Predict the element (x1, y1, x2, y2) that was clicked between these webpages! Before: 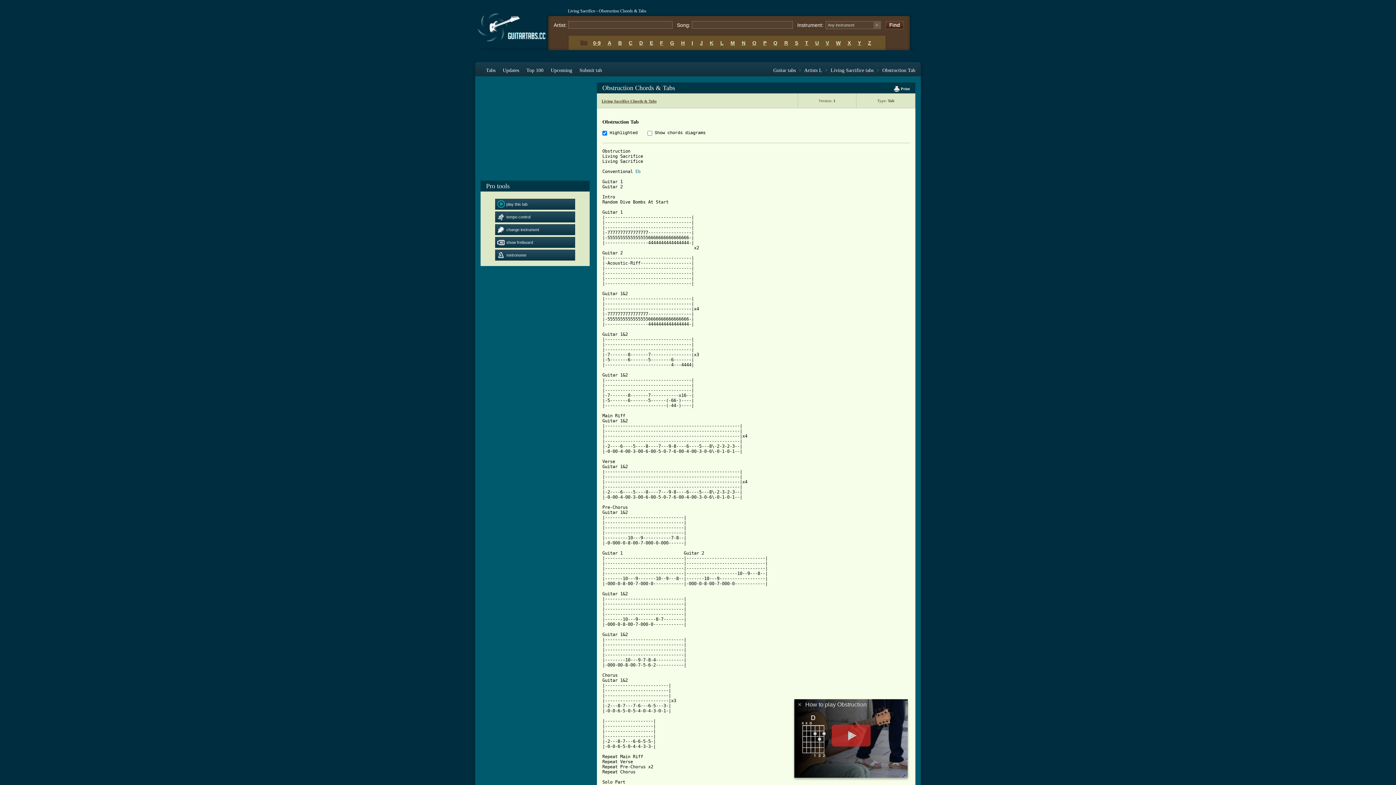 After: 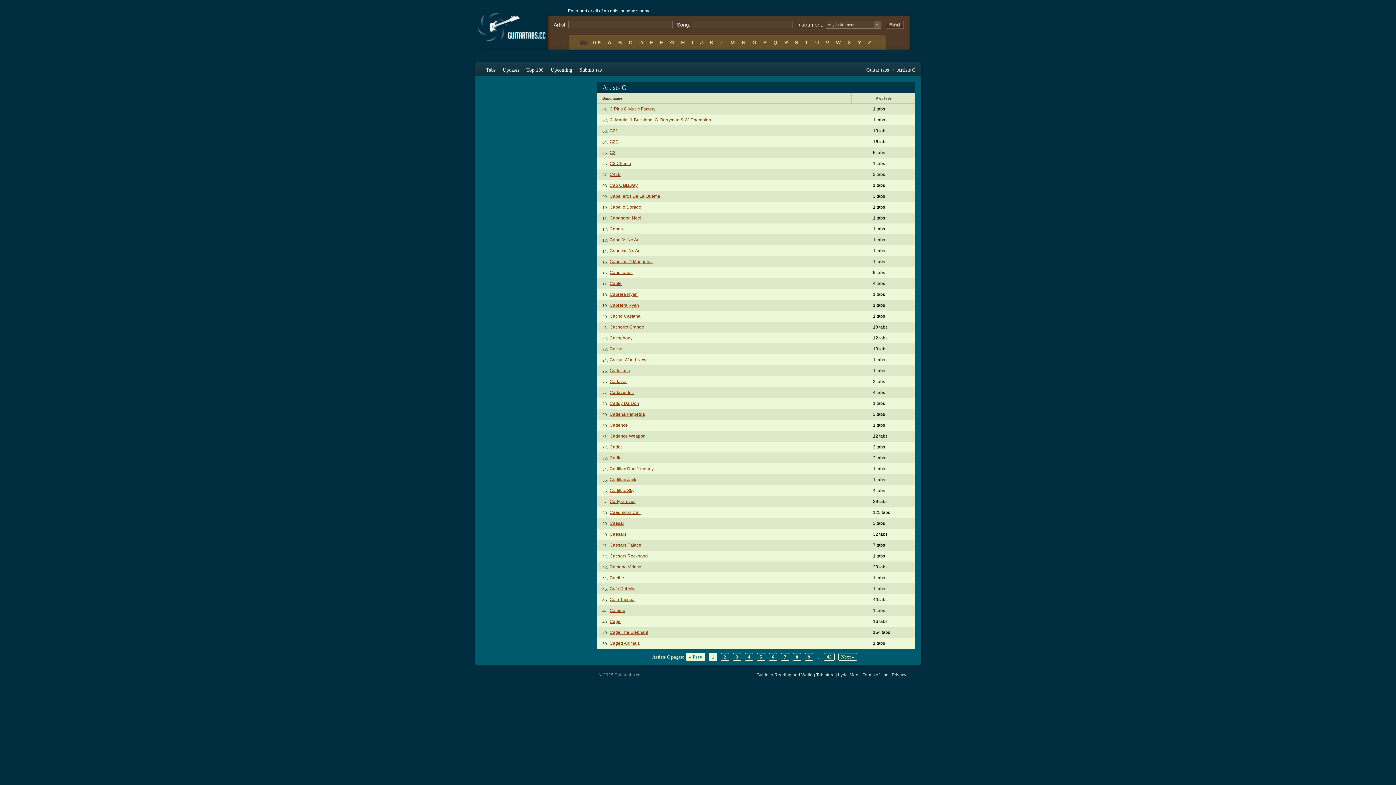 Action: label: C bbox: (626, 35, 635, 50)